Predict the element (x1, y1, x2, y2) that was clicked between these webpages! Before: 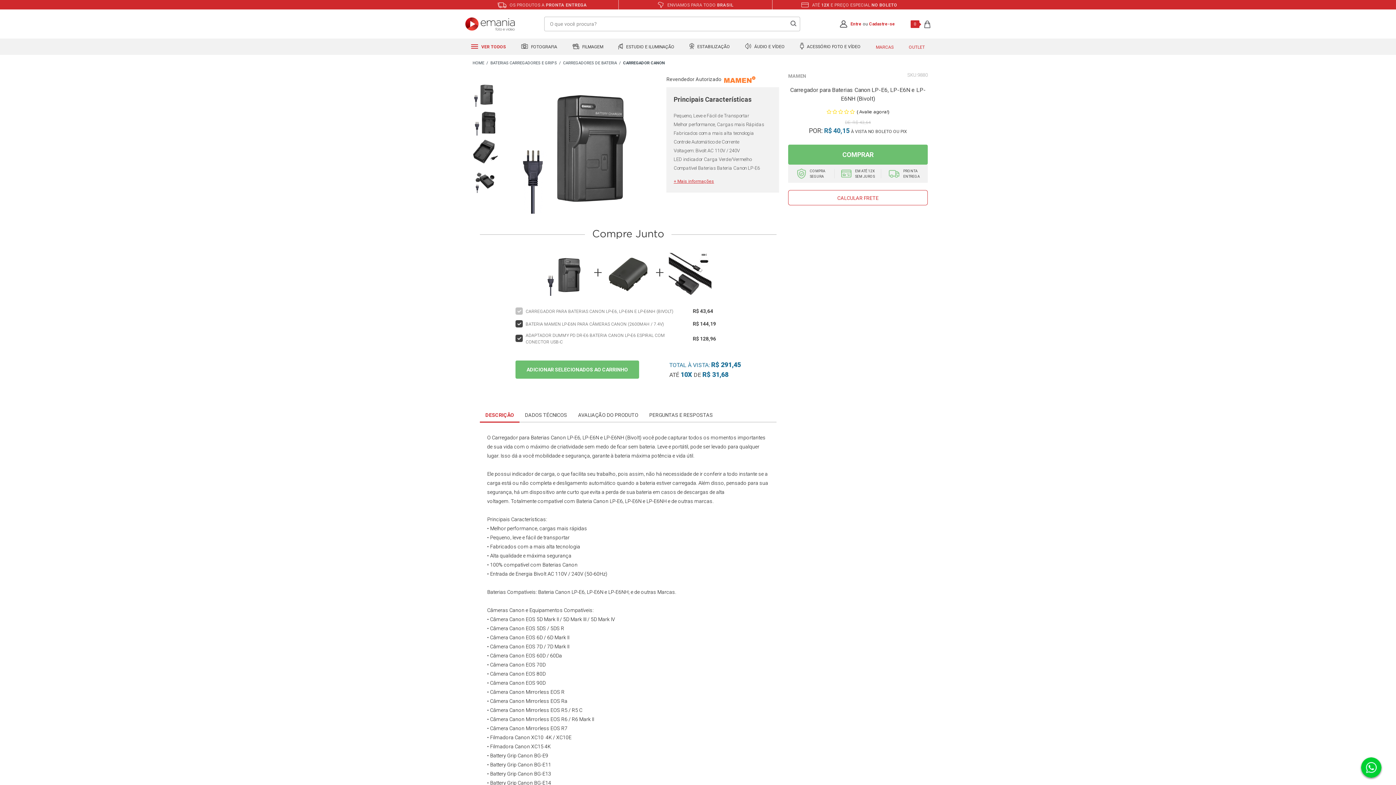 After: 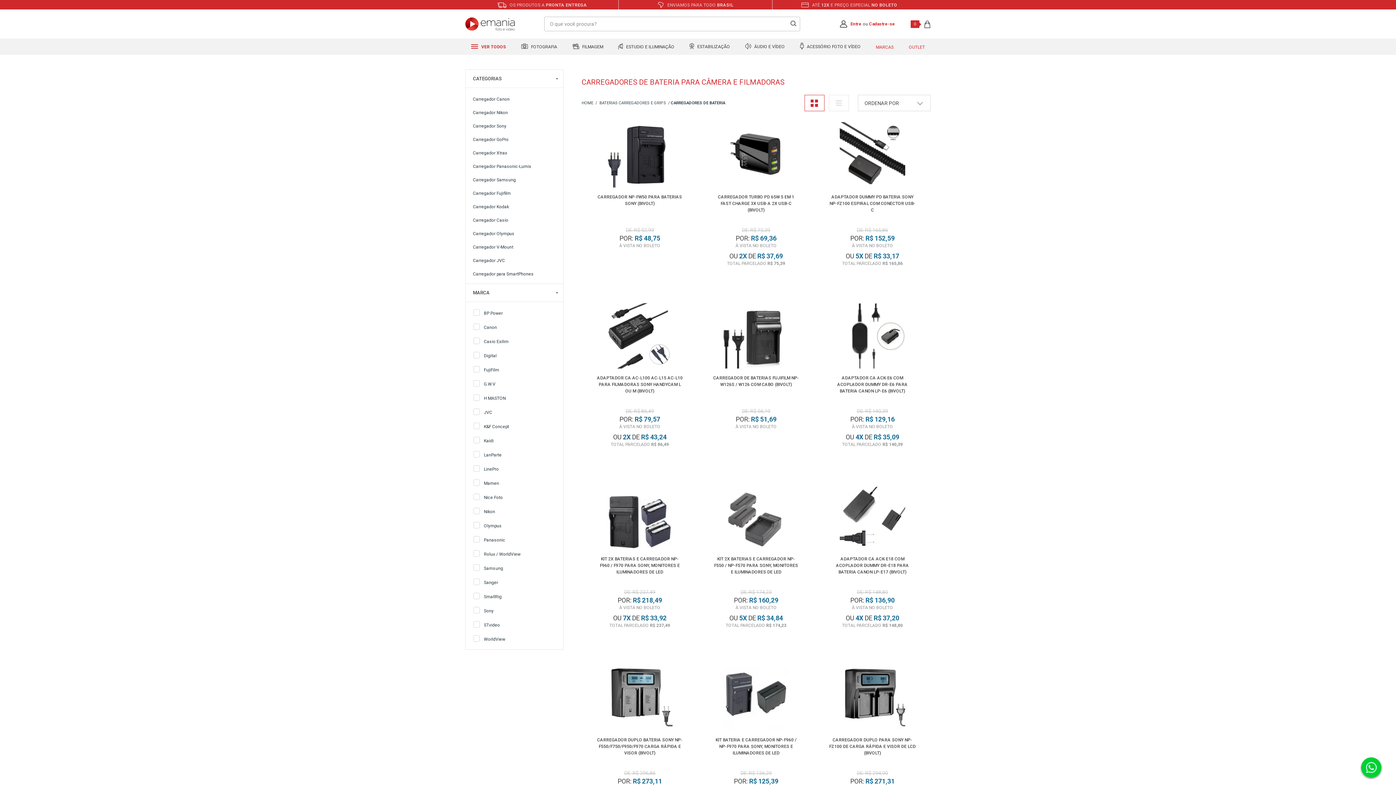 Action: label: Carregador para Baterias bbox: (492, 435, 549, 440)